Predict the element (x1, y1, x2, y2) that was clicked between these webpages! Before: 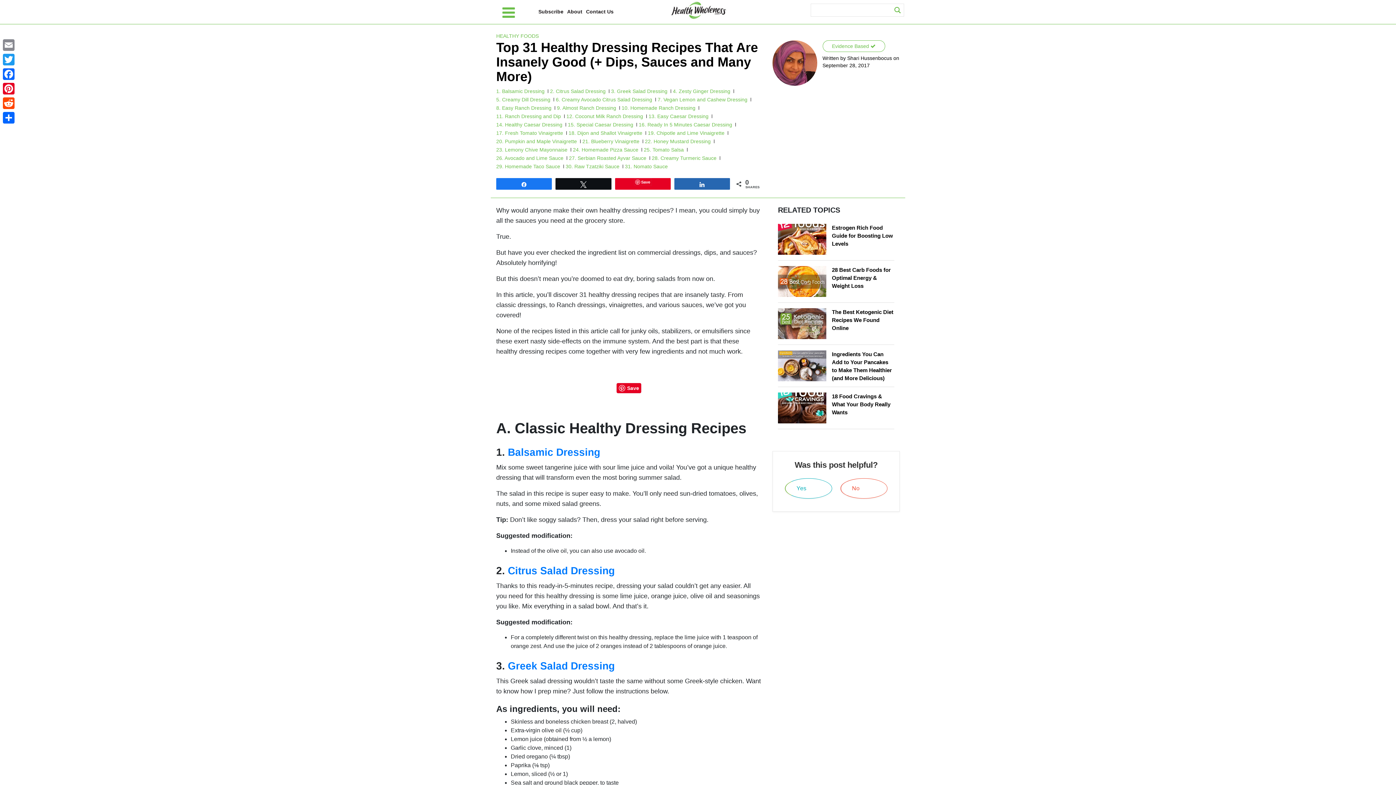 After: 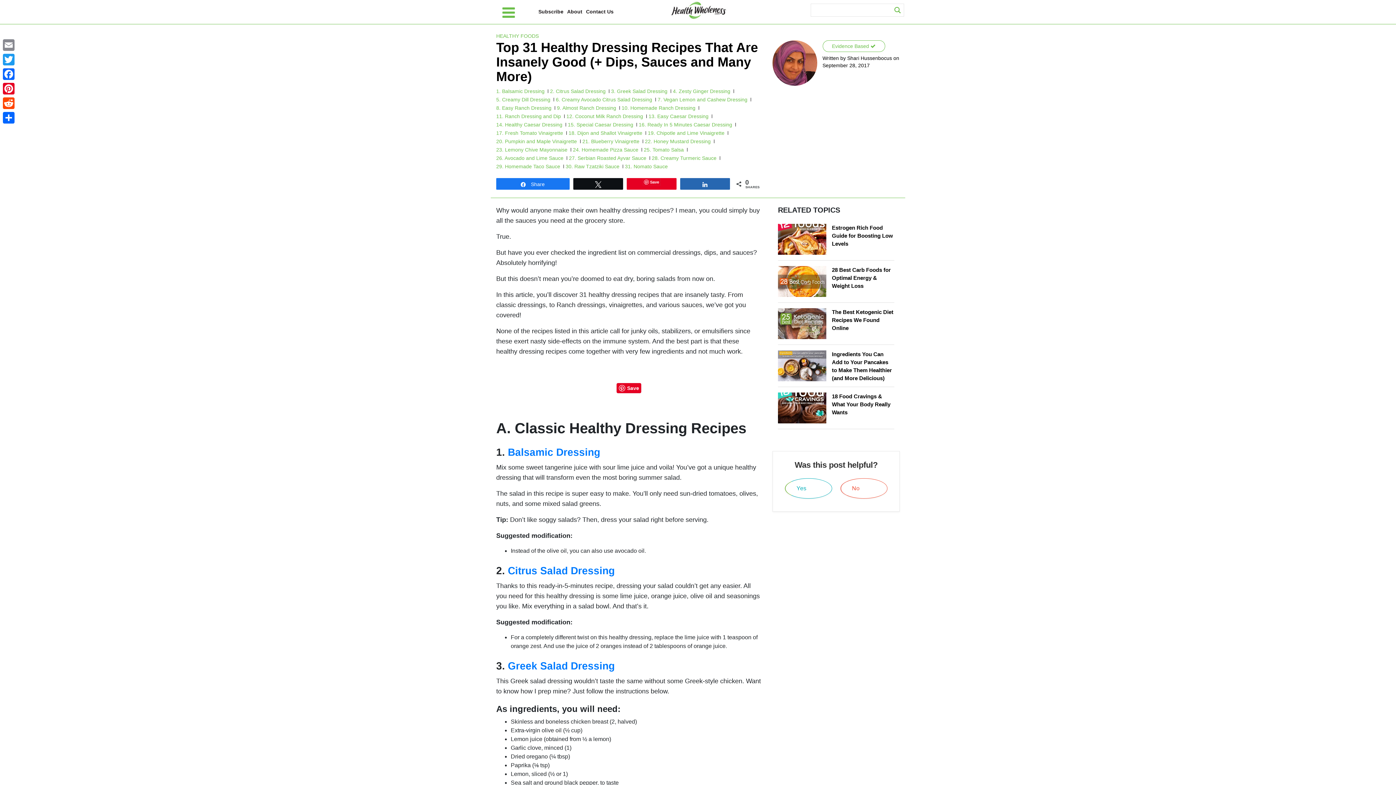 Action: label: Share bbox: (496, 178, 551, 189)